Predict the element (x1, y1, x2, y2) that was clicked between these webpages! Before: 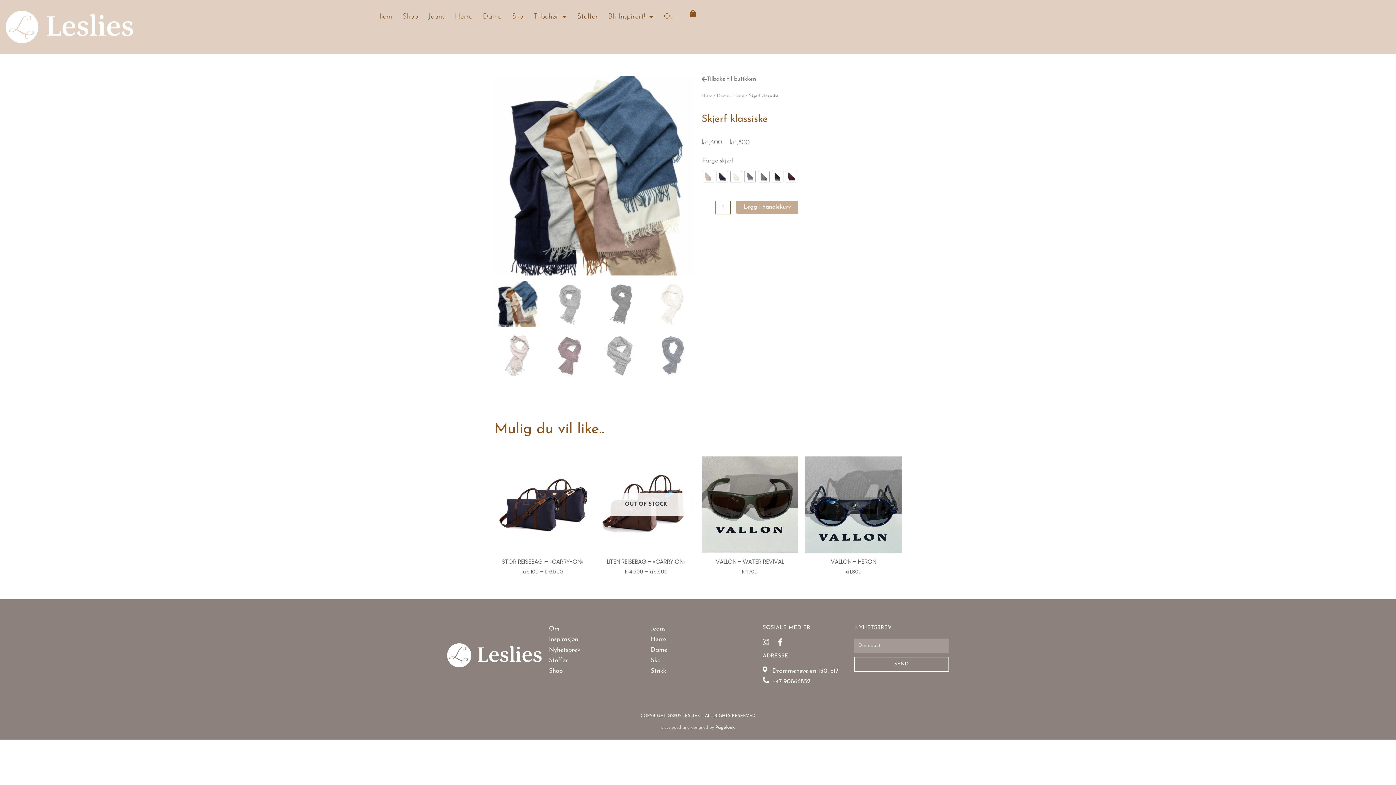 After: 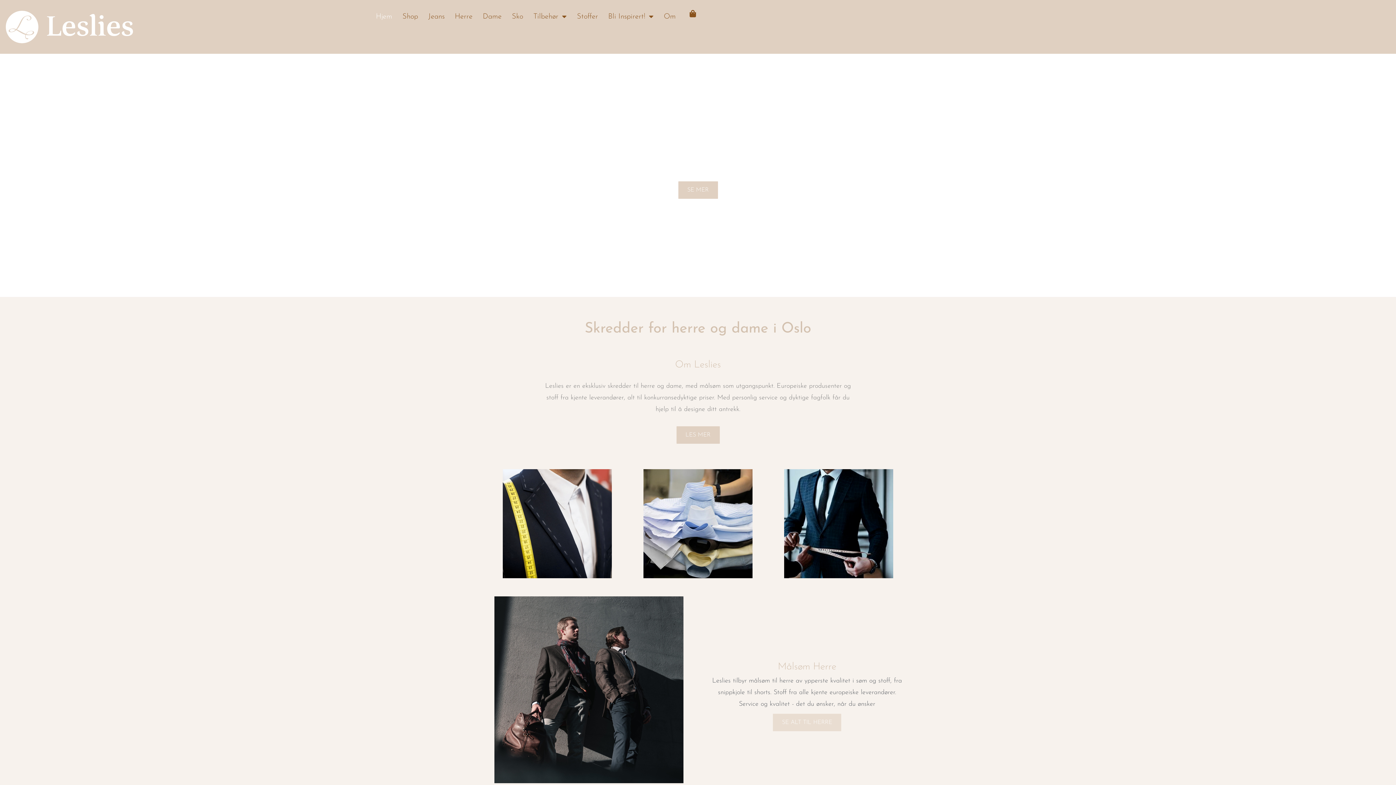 Action: bbox: (447, 640, 541, 671)